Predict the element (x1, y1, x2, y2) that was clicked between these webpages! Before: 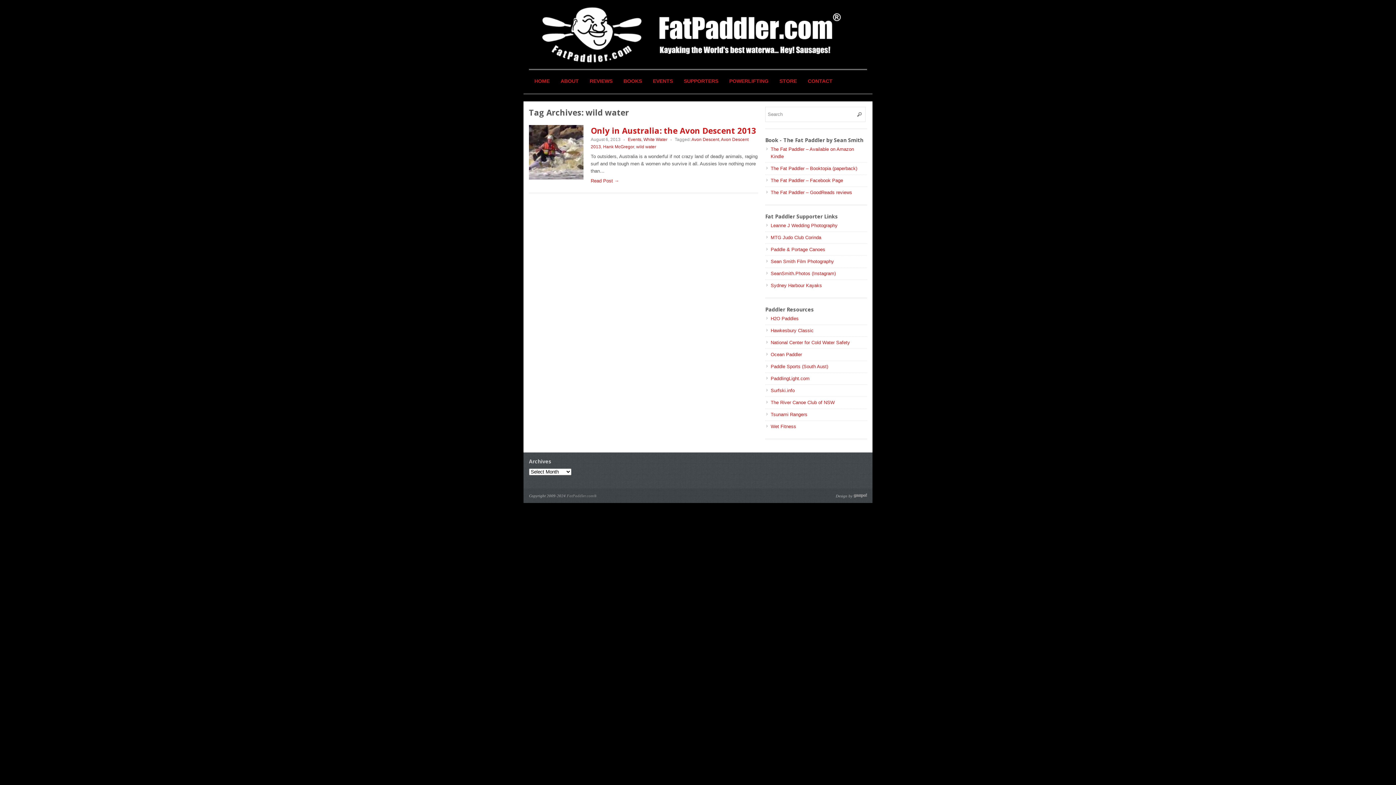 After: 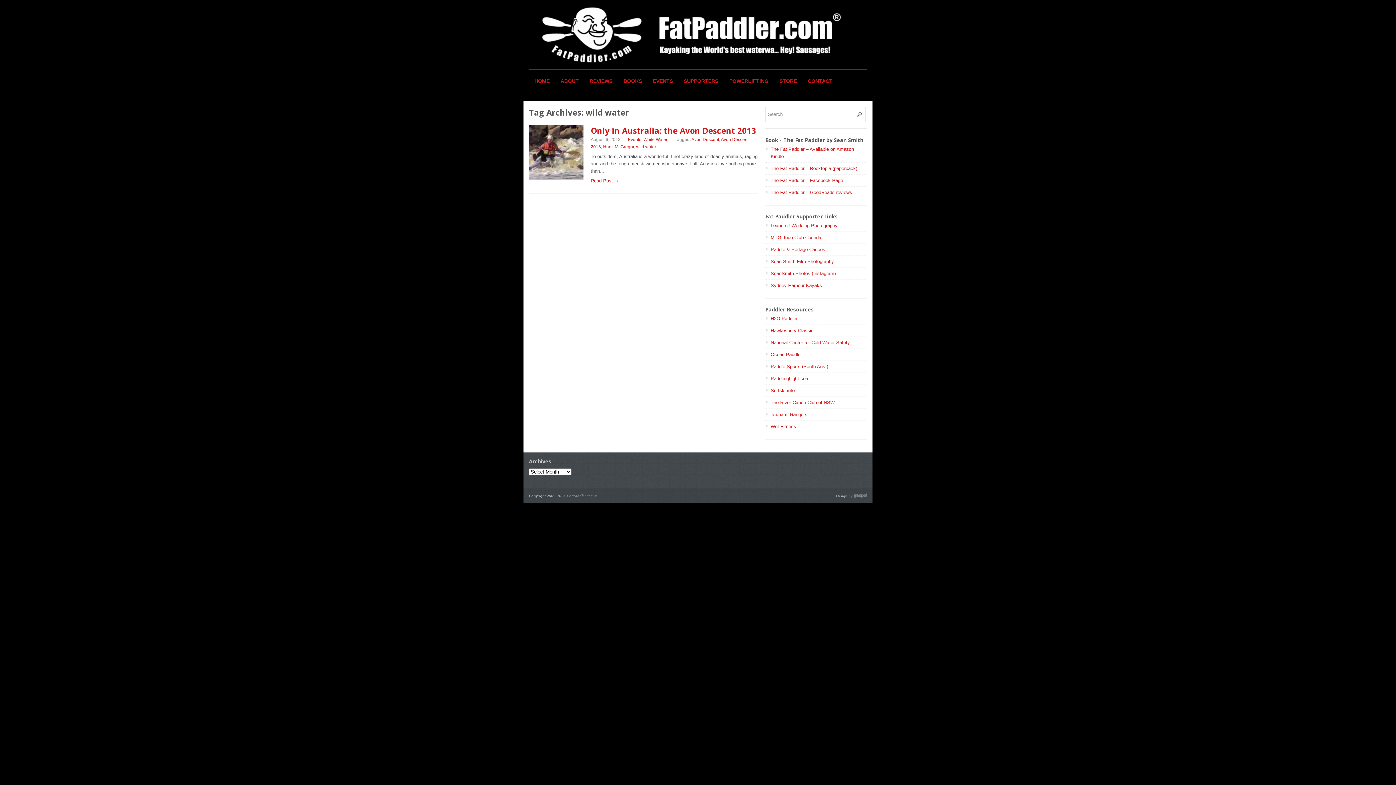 Action: bbox: (770, 376, 809, 381) label: PaddlingLight.com